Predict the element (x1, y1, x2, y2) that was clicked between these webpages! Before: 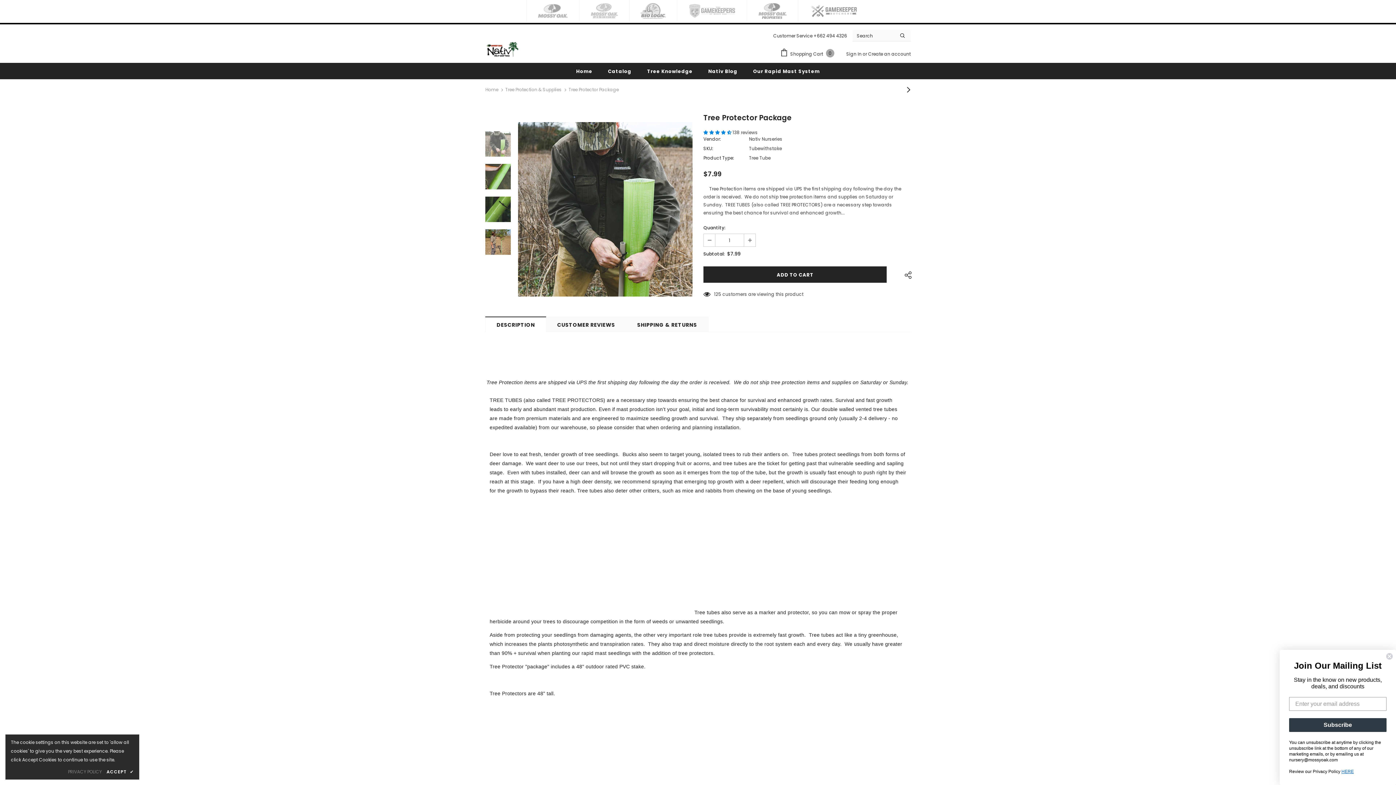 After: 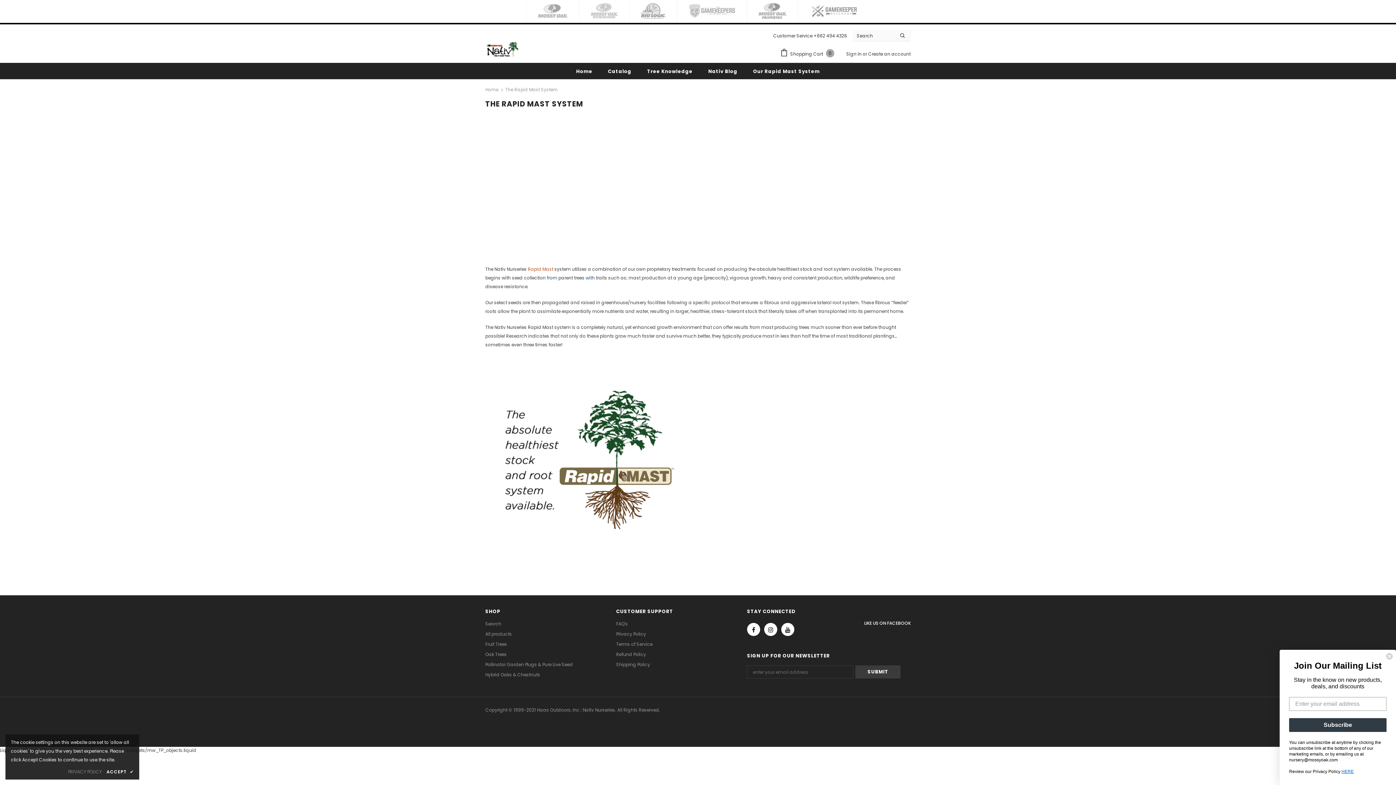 Action: bbox: (753, 62, 820, 79) label: Our Rapid Mast System